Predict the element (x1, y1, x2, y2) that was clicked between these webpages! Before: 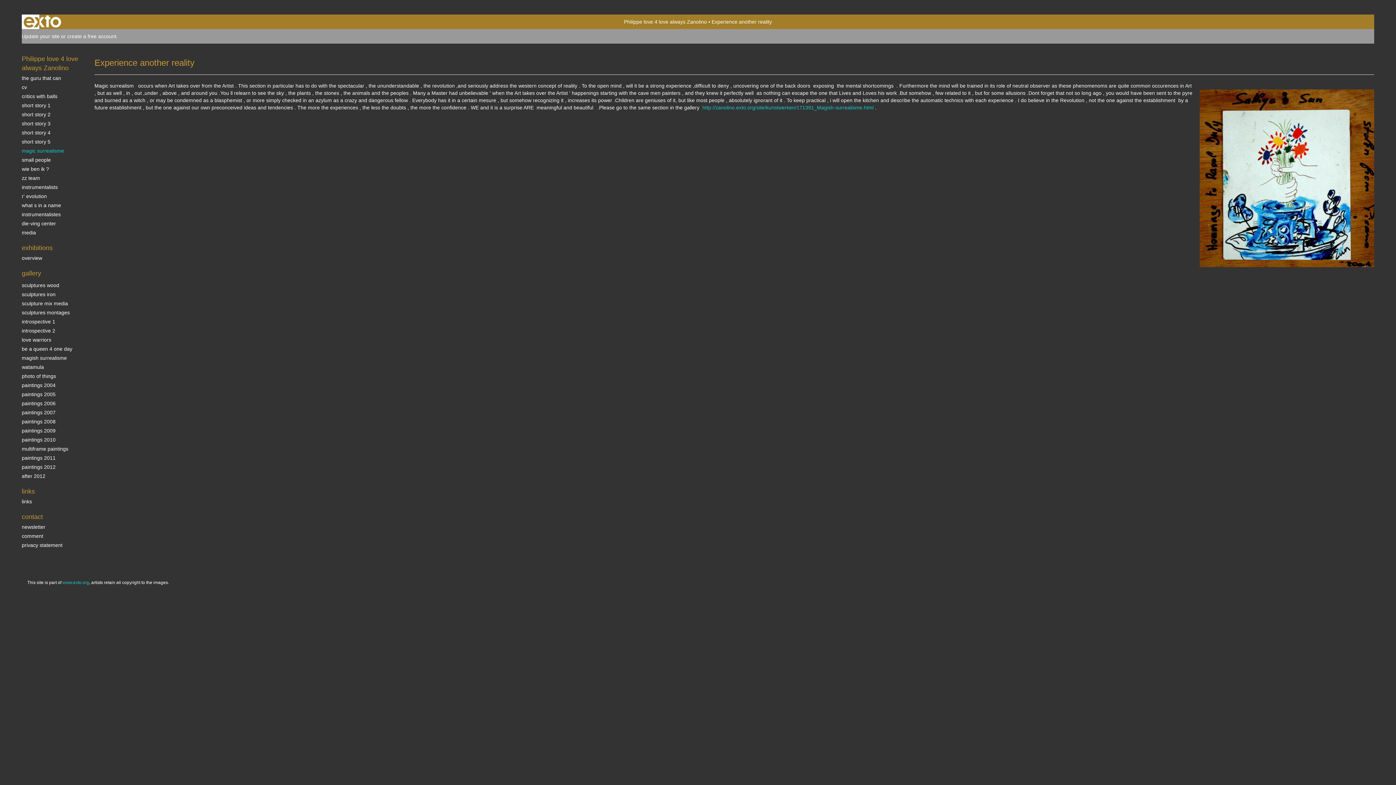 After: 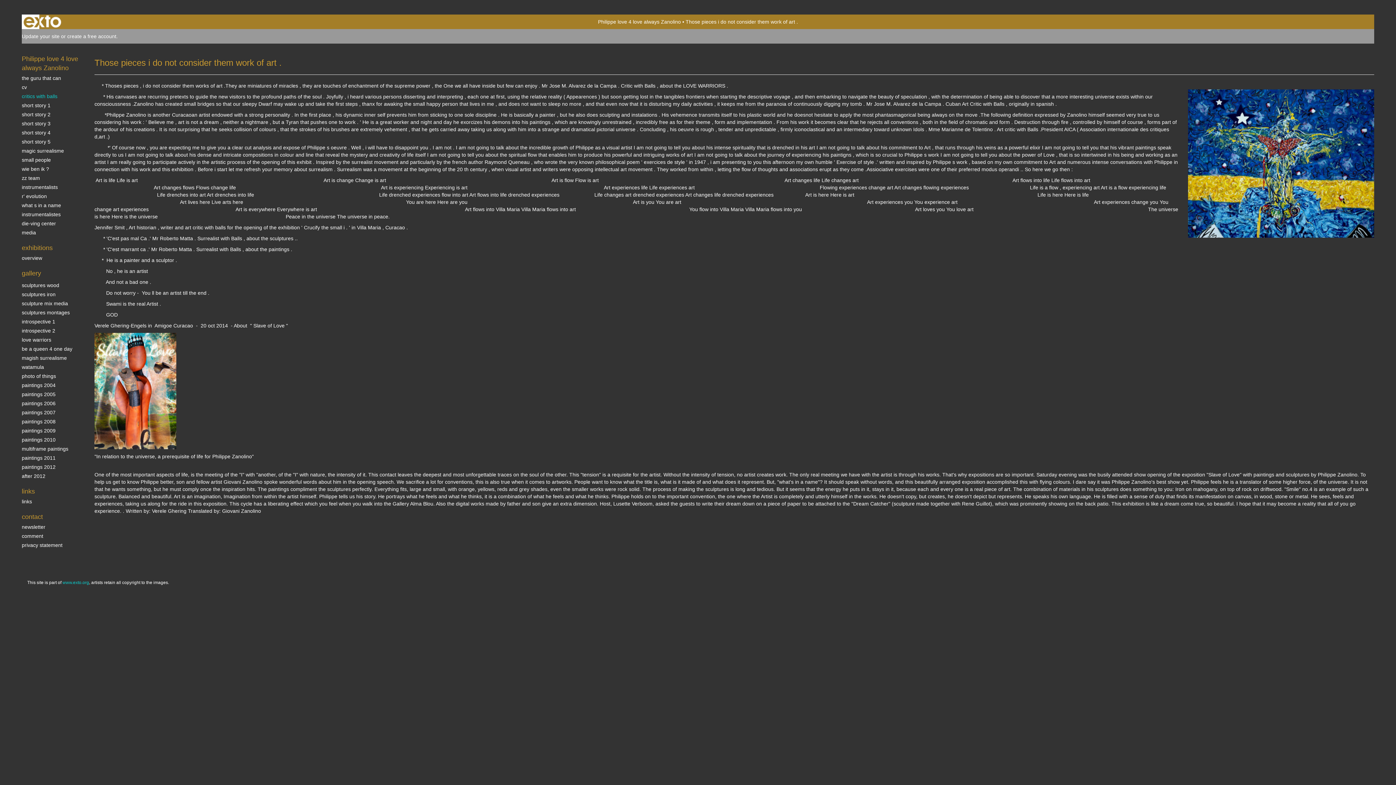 Action: label: critics with balls bbox: (21, 92, 80, 100)